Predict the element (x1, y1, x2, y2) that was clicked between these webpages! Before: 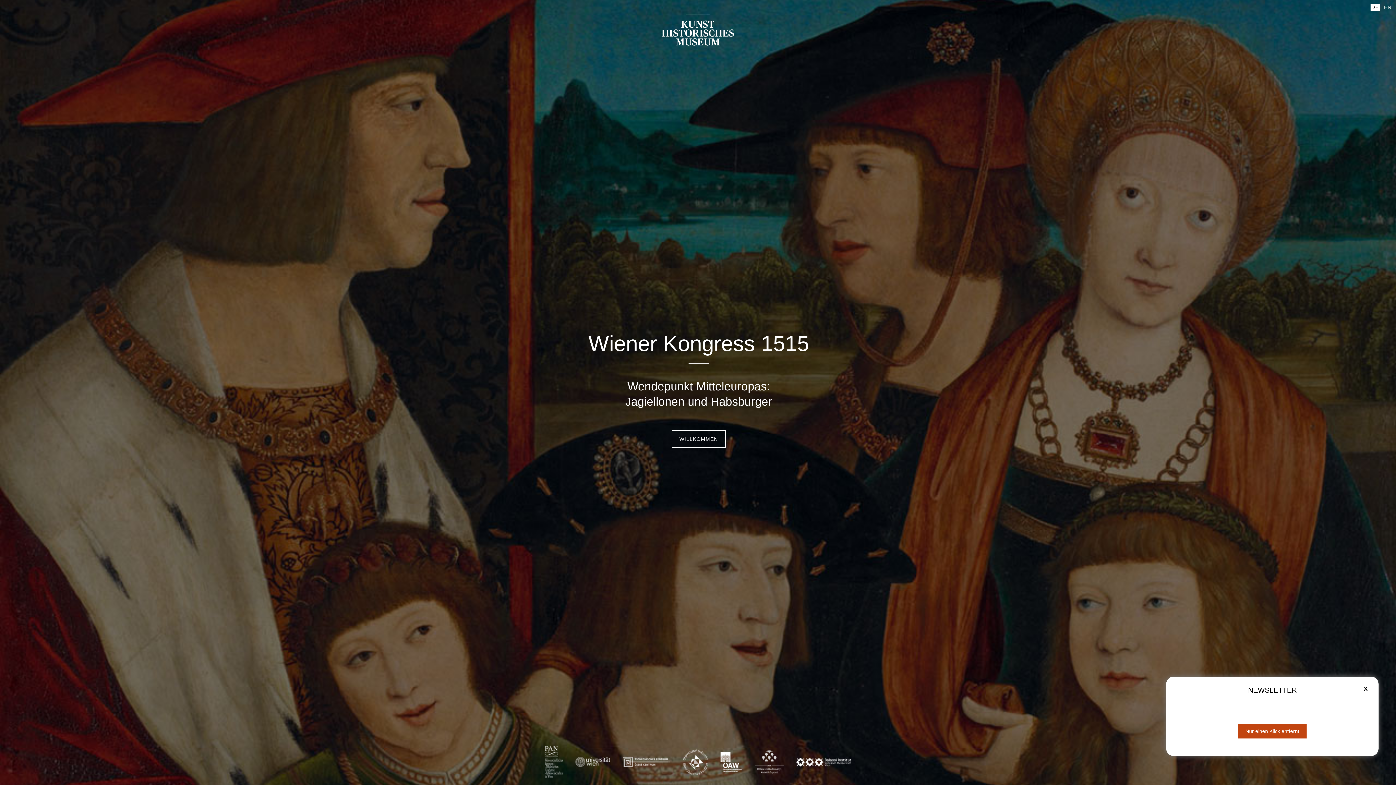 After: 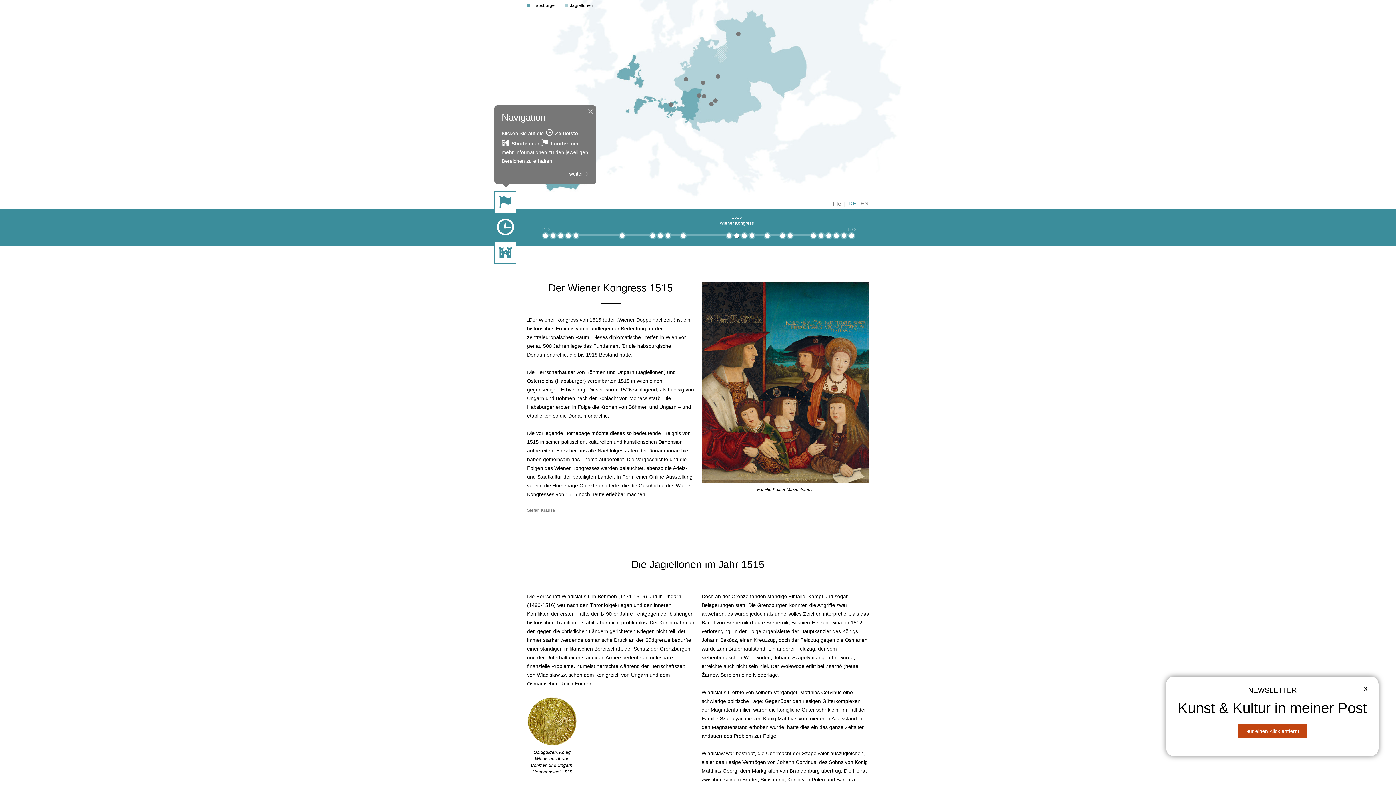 Action: bbox: (672, 430, 725, 448) label: WILLKOMMEN